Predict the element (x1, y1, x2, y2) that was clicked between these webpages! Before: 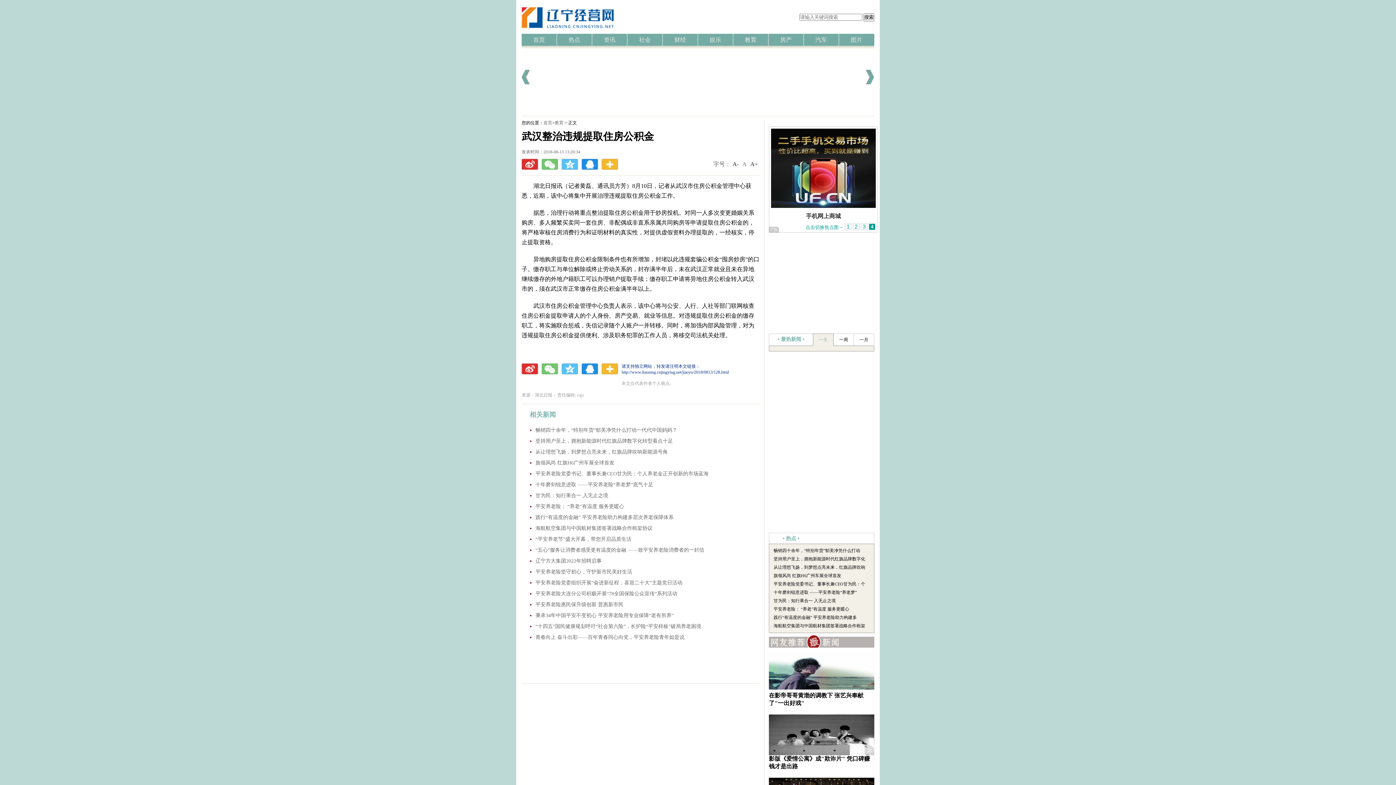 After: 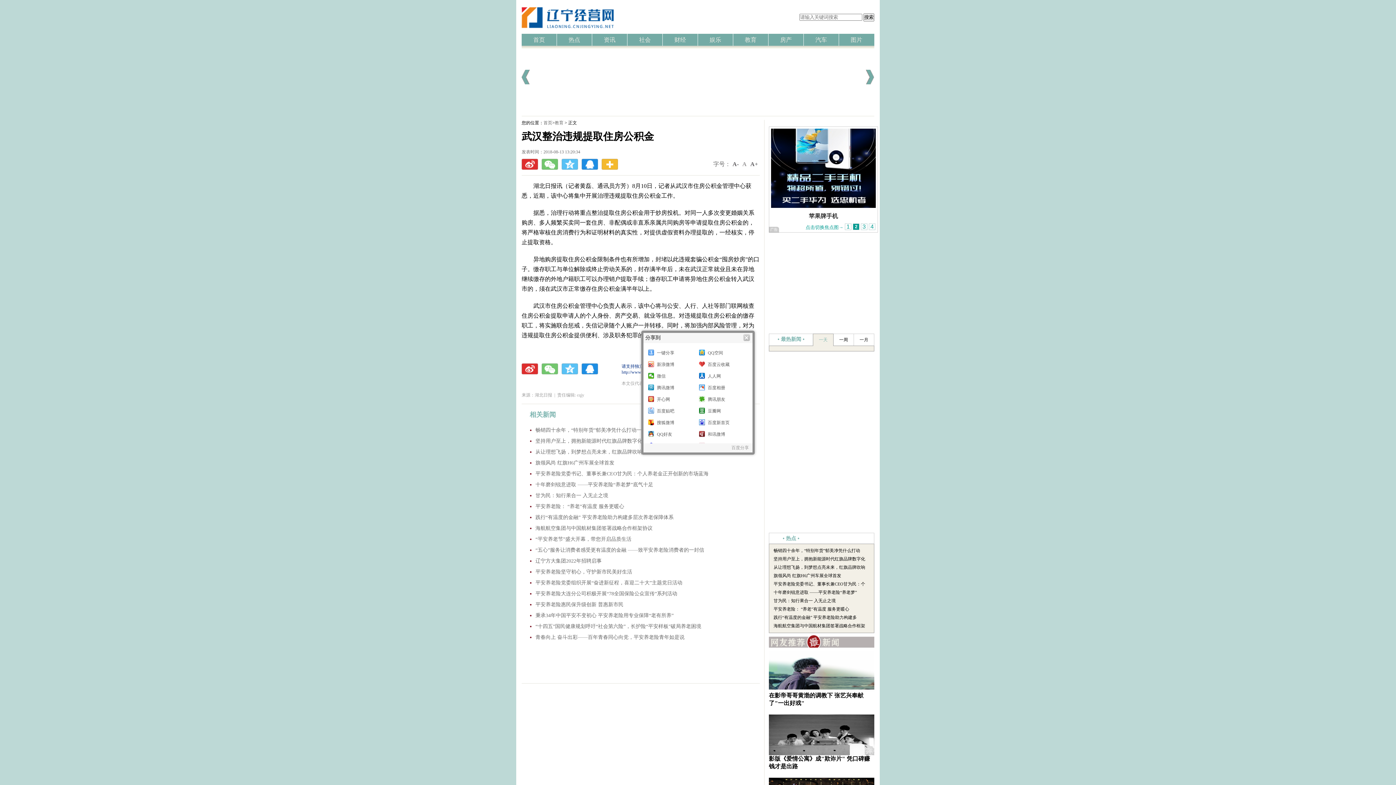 Action: bbox: (601, 363, 618, 374)